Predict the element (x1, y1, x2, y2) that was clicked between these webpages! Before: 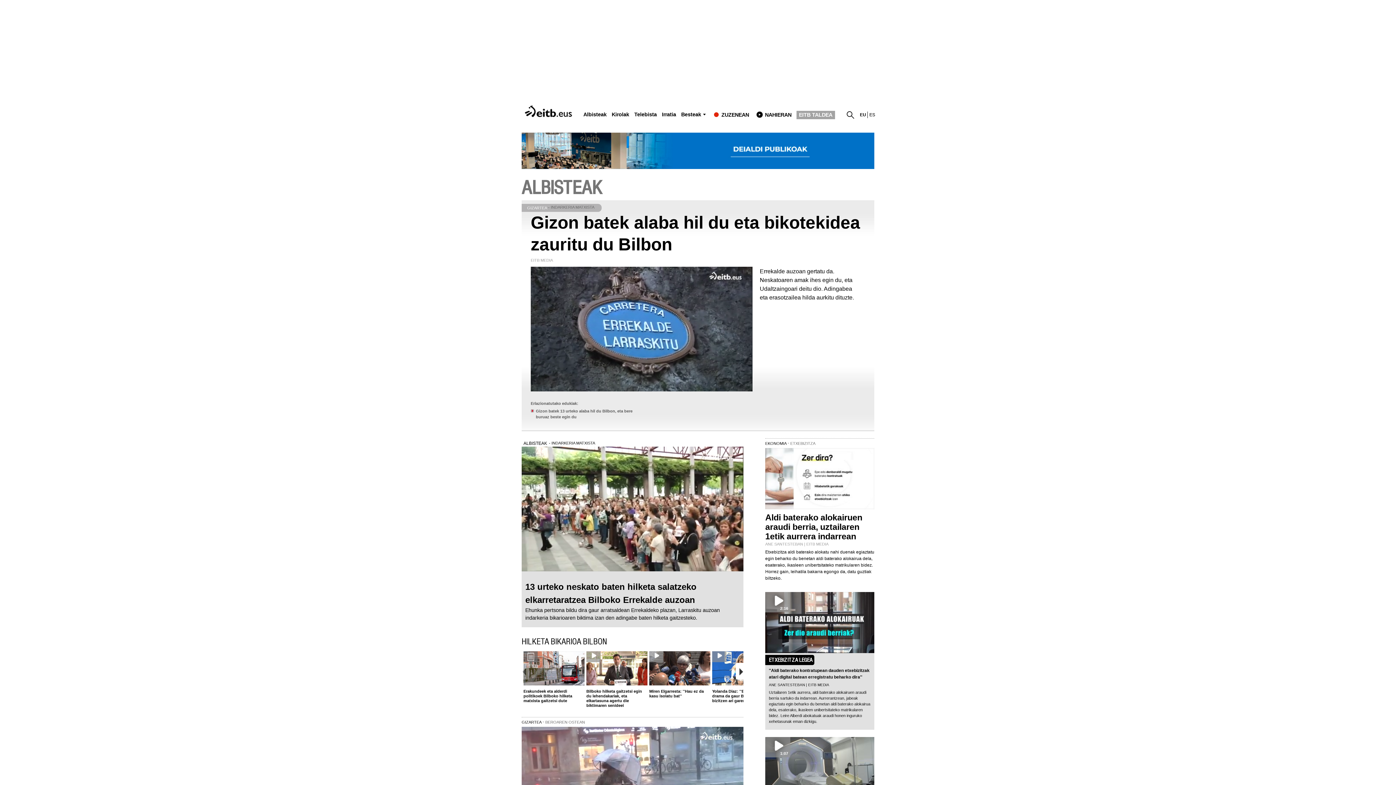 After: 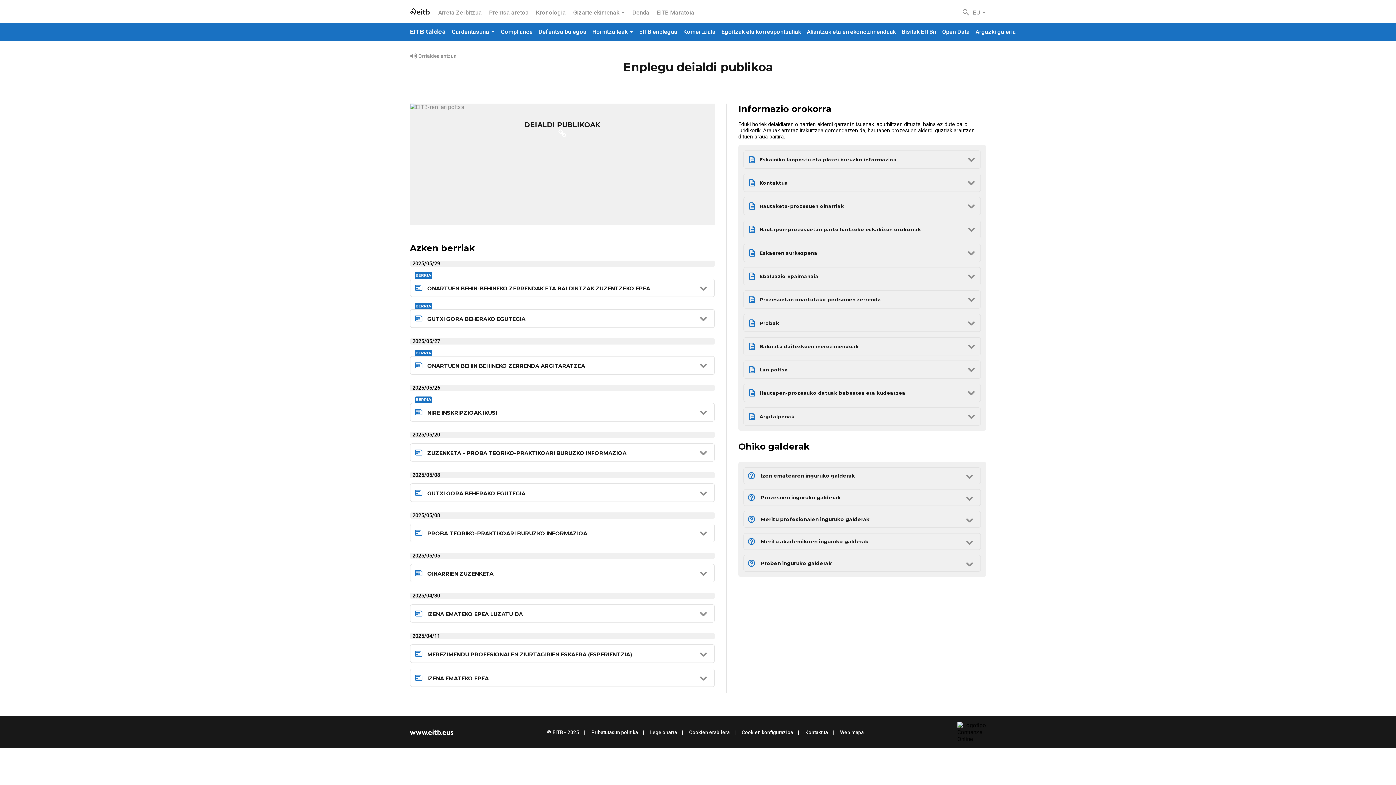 Action: bbox: (521, 132, 874, 169)